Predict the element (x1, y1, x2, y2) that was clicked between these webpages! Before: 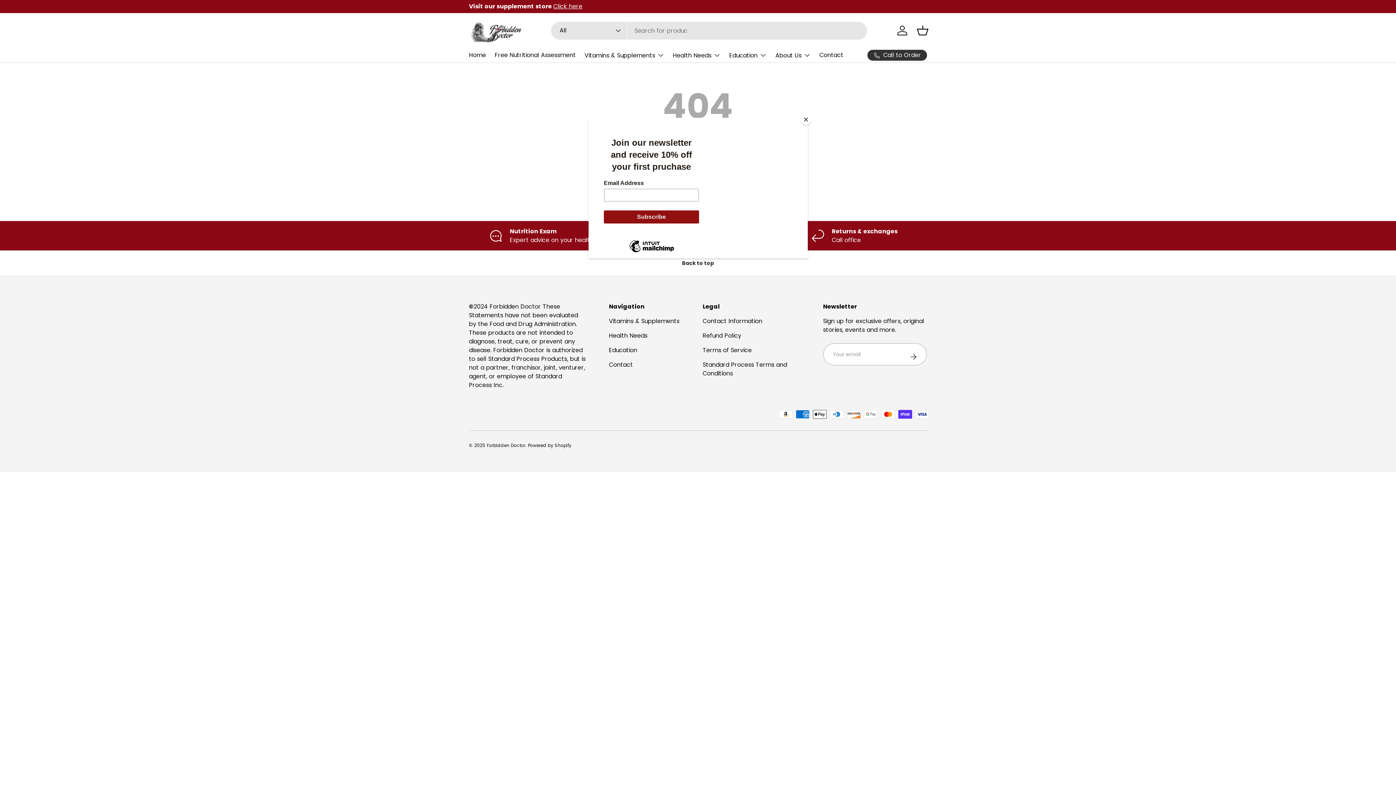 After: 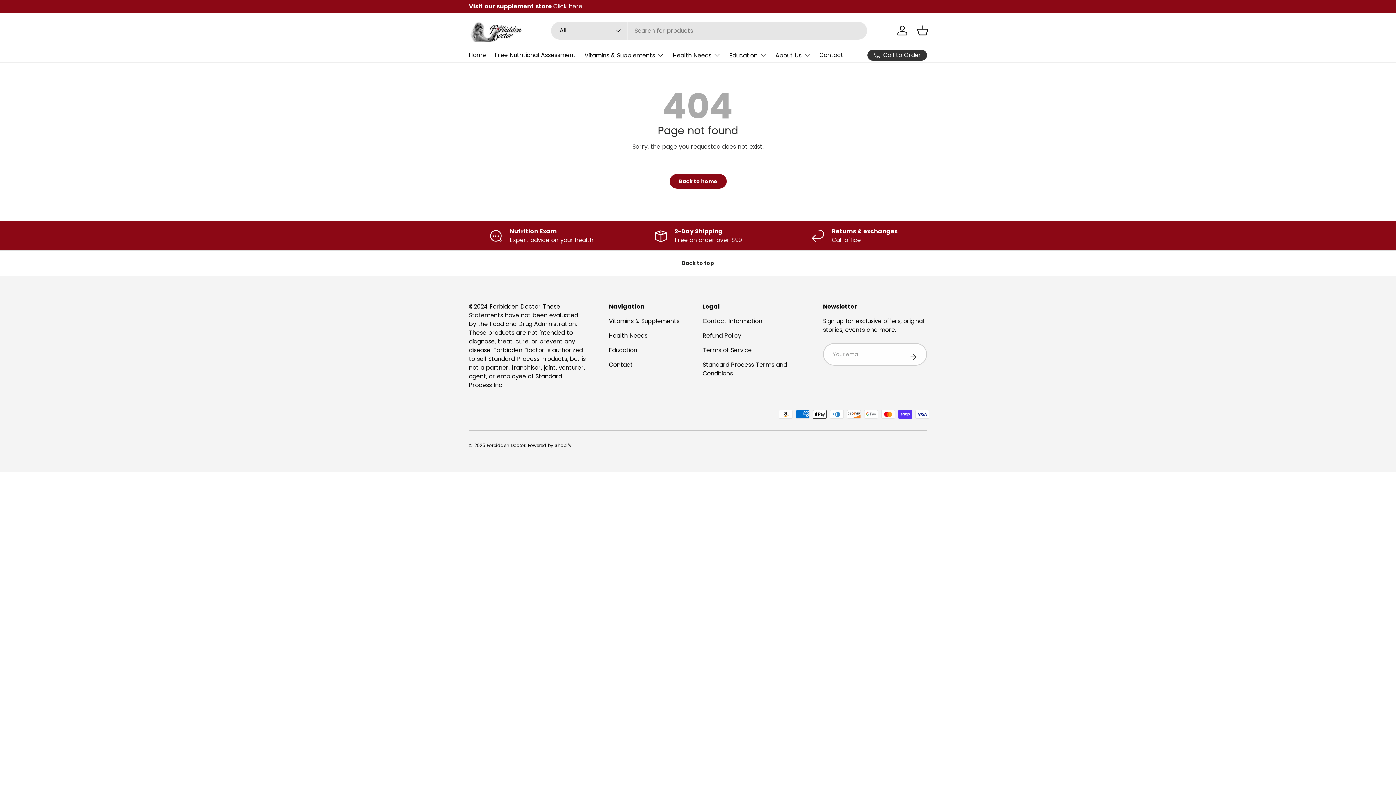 Action: label: Close bbox: (800, 114, 811, 125)